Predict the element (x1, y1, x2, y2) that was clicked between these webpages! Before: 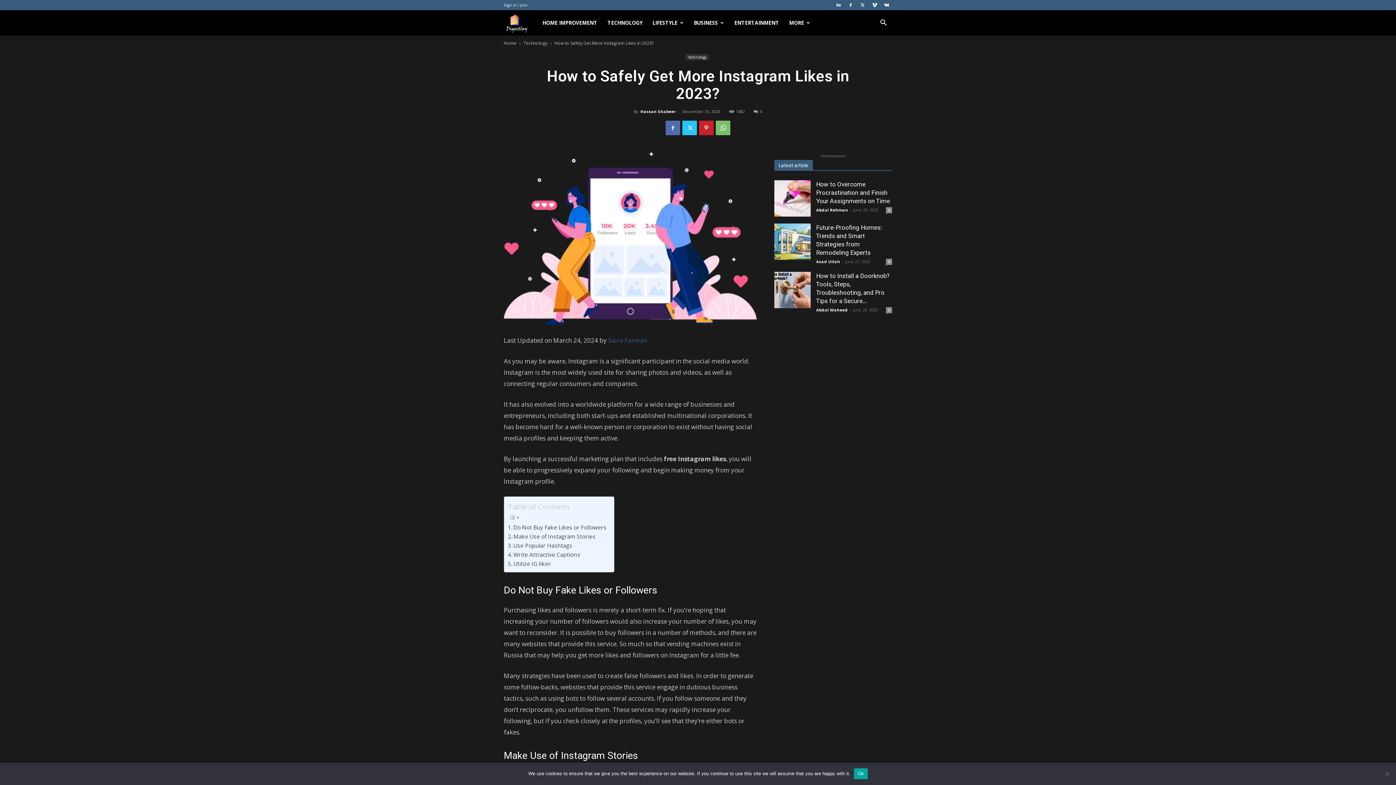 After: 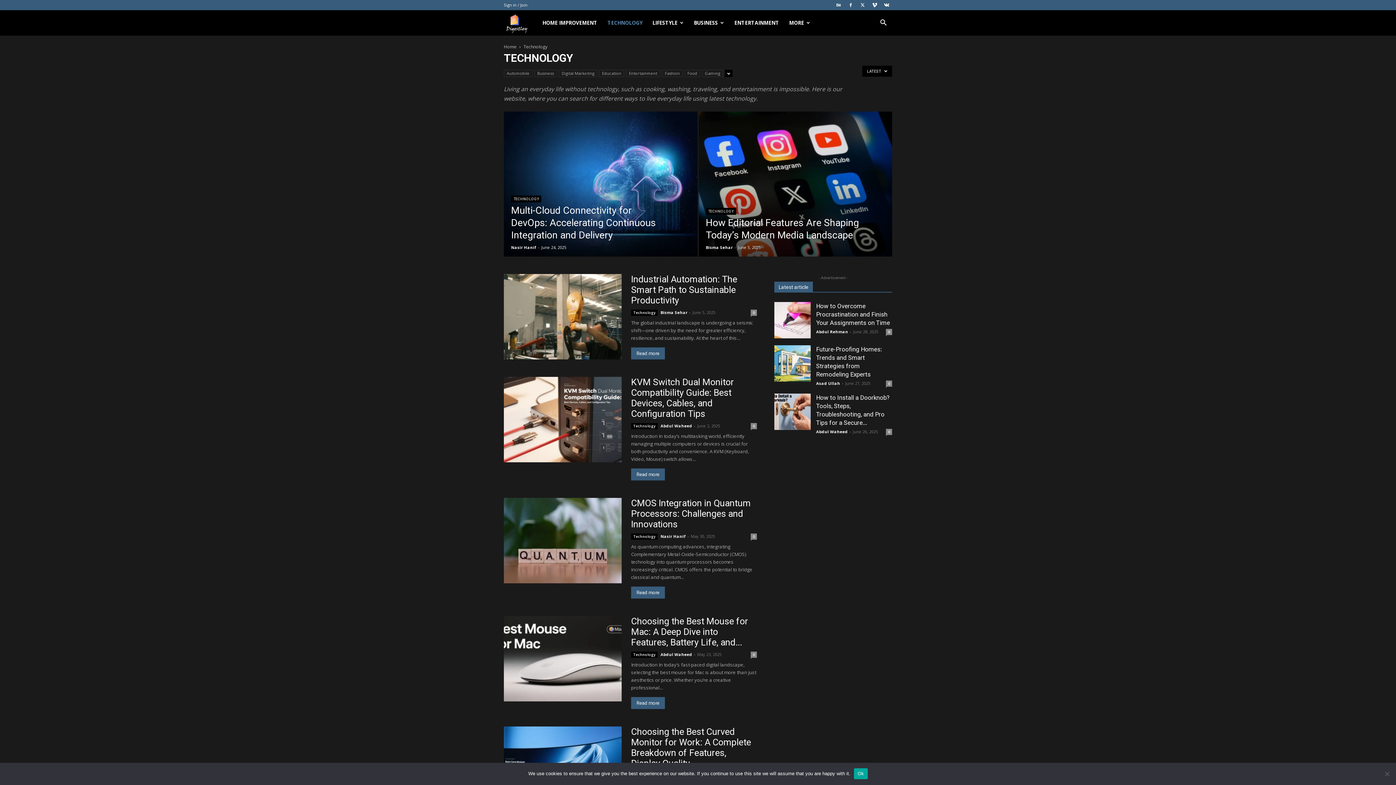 Action: label: Technology bbox: (685, 54, 708, 60)